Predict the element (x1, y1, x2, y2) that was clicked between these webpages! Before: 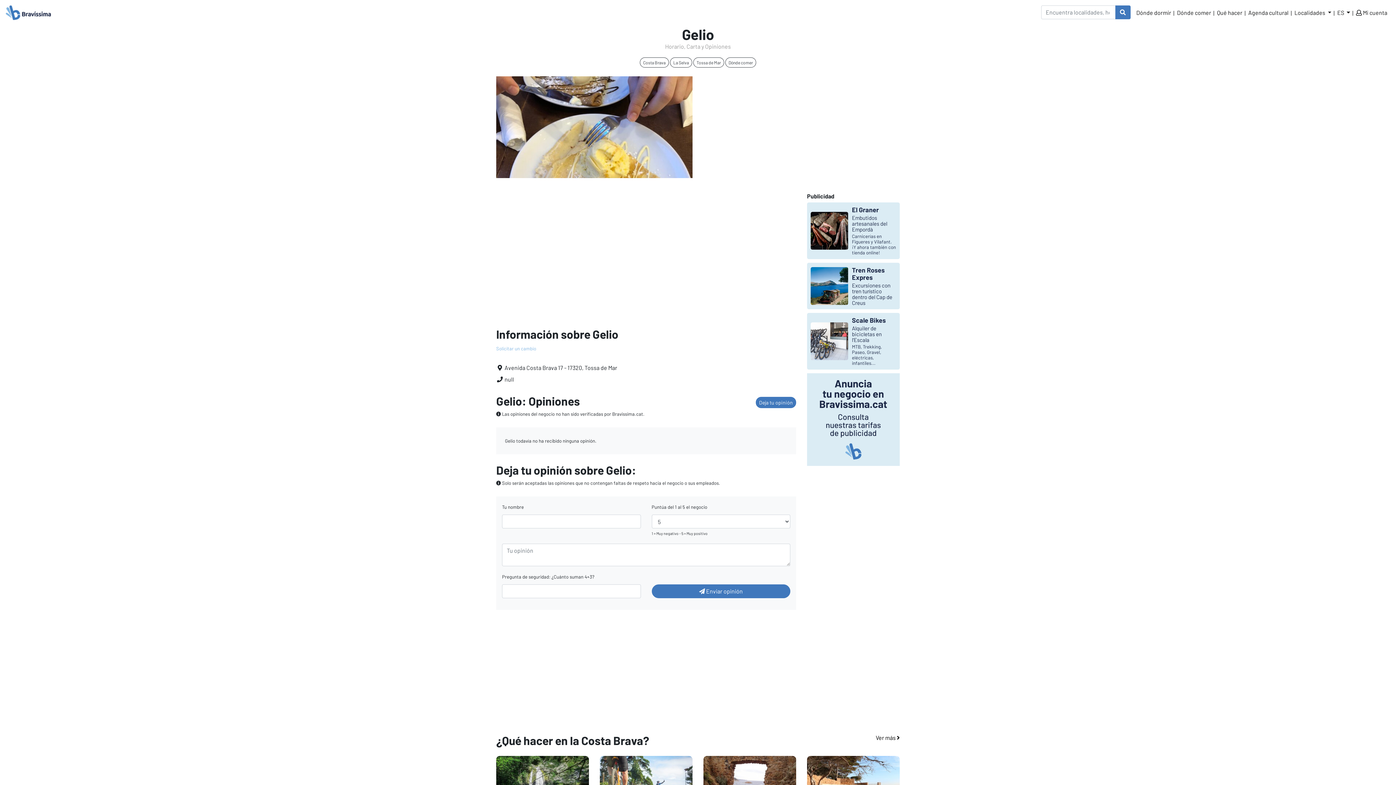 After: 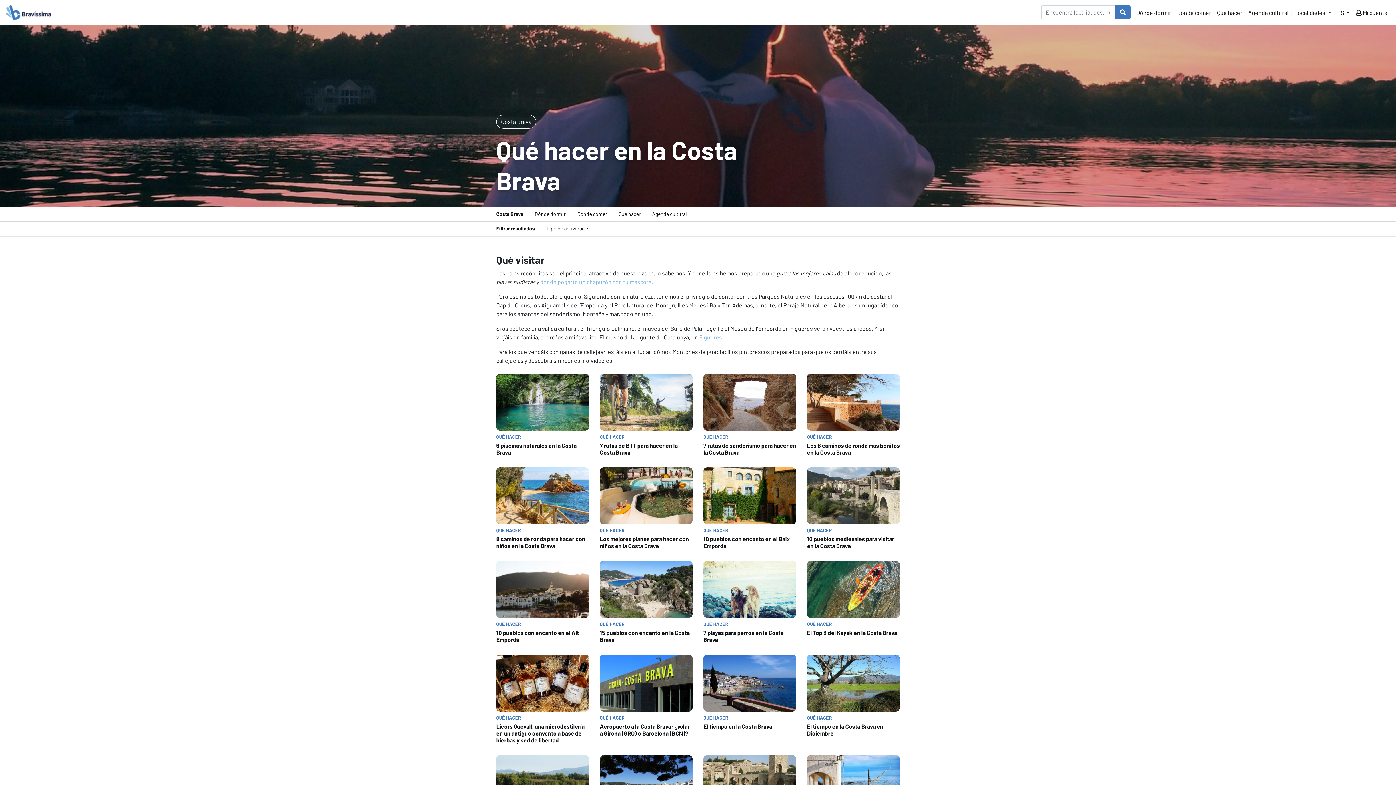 Action: bbox: (876, 734, 900, 741) label: Ver más 